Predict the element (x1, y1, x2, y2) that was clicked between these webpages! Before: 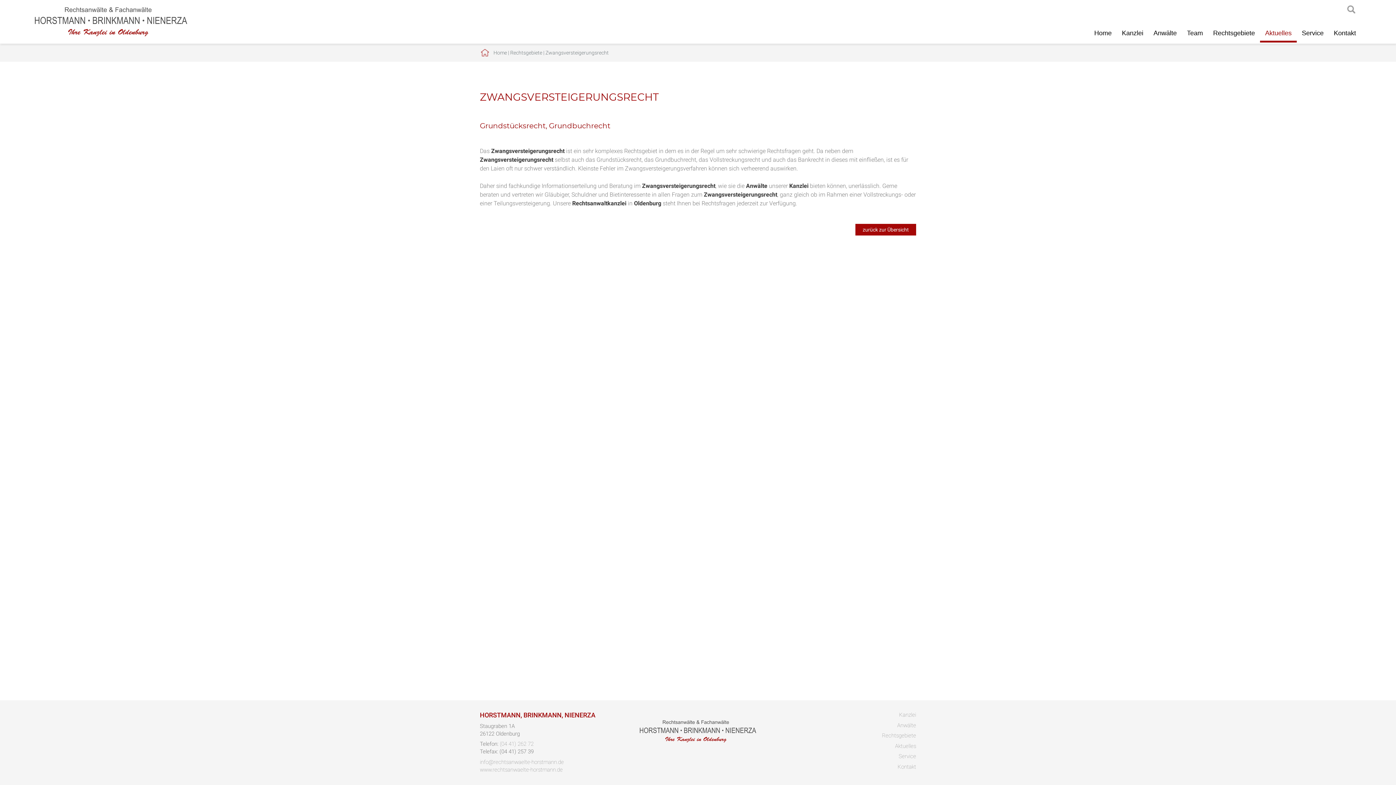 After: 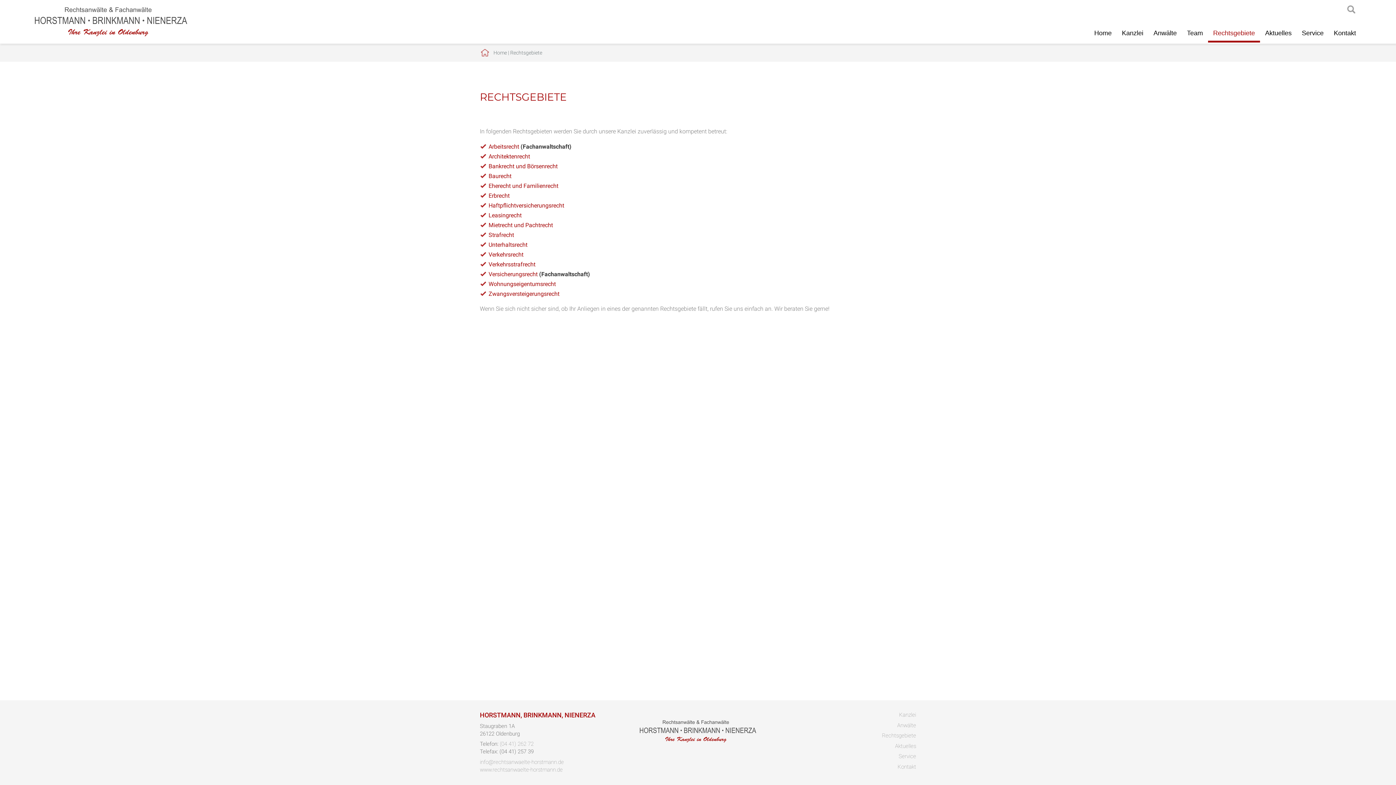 Action: bbox: (1208, 27, 1260, 40) label: Rechtsgebiete